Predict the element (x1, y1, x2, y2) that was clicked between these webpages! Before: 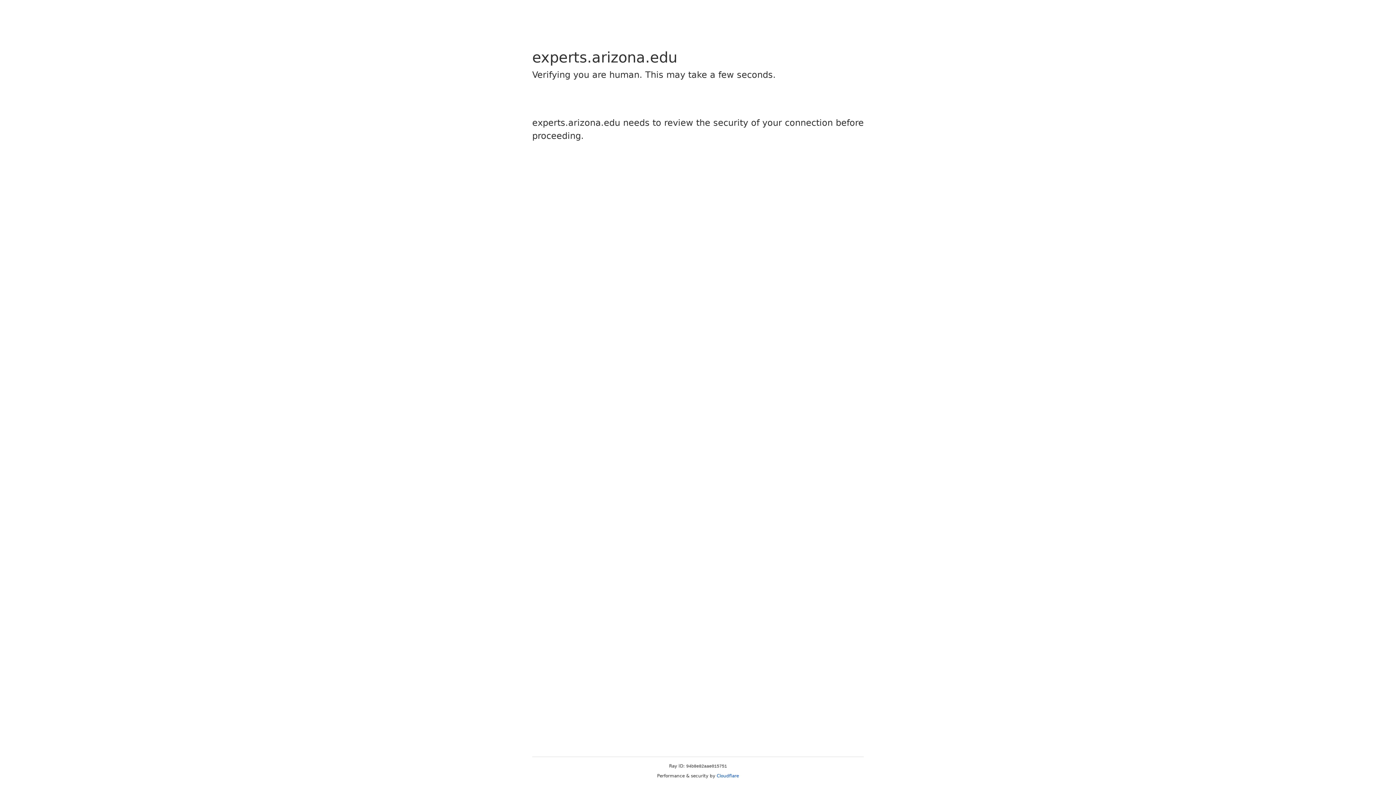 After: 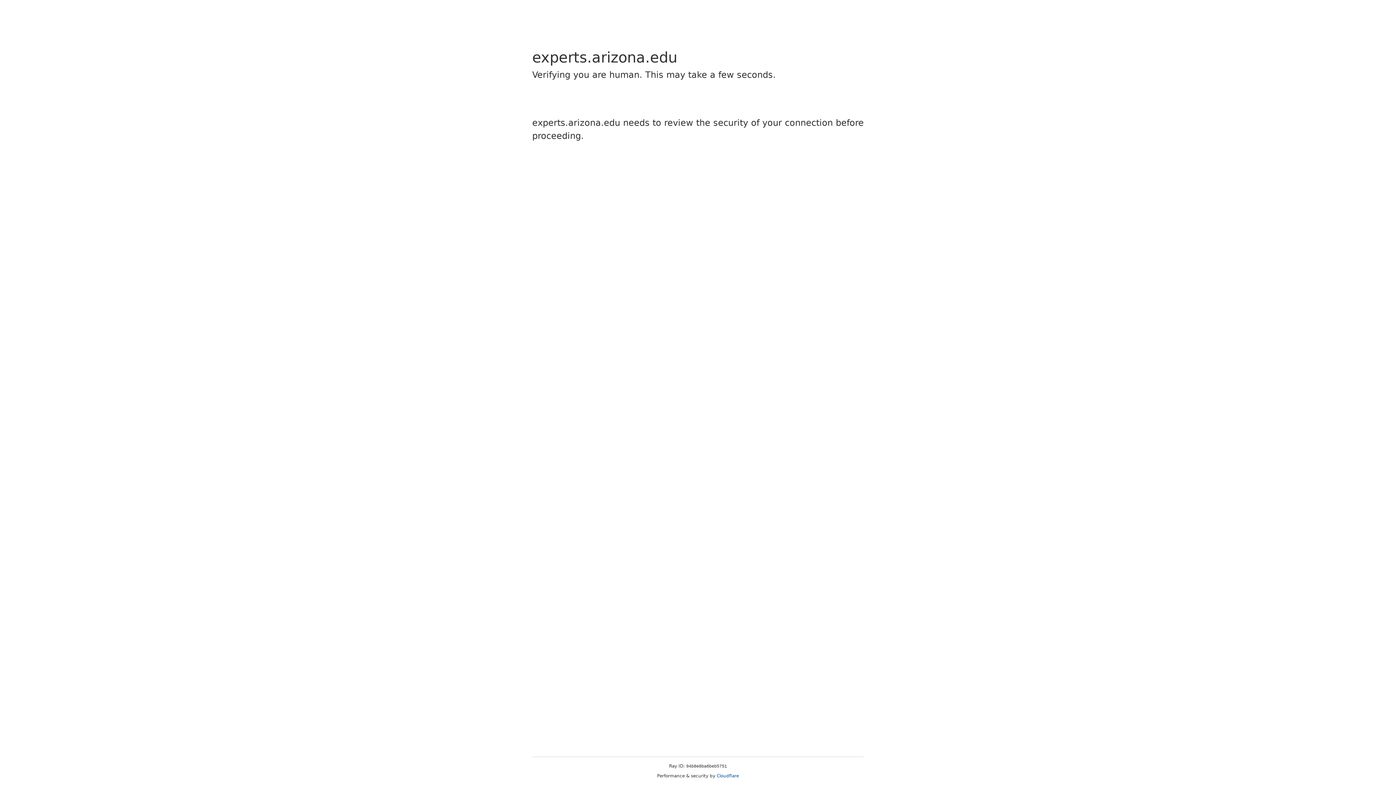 Action: label: Cloudflare bbox: (716, 773, 739, 778)